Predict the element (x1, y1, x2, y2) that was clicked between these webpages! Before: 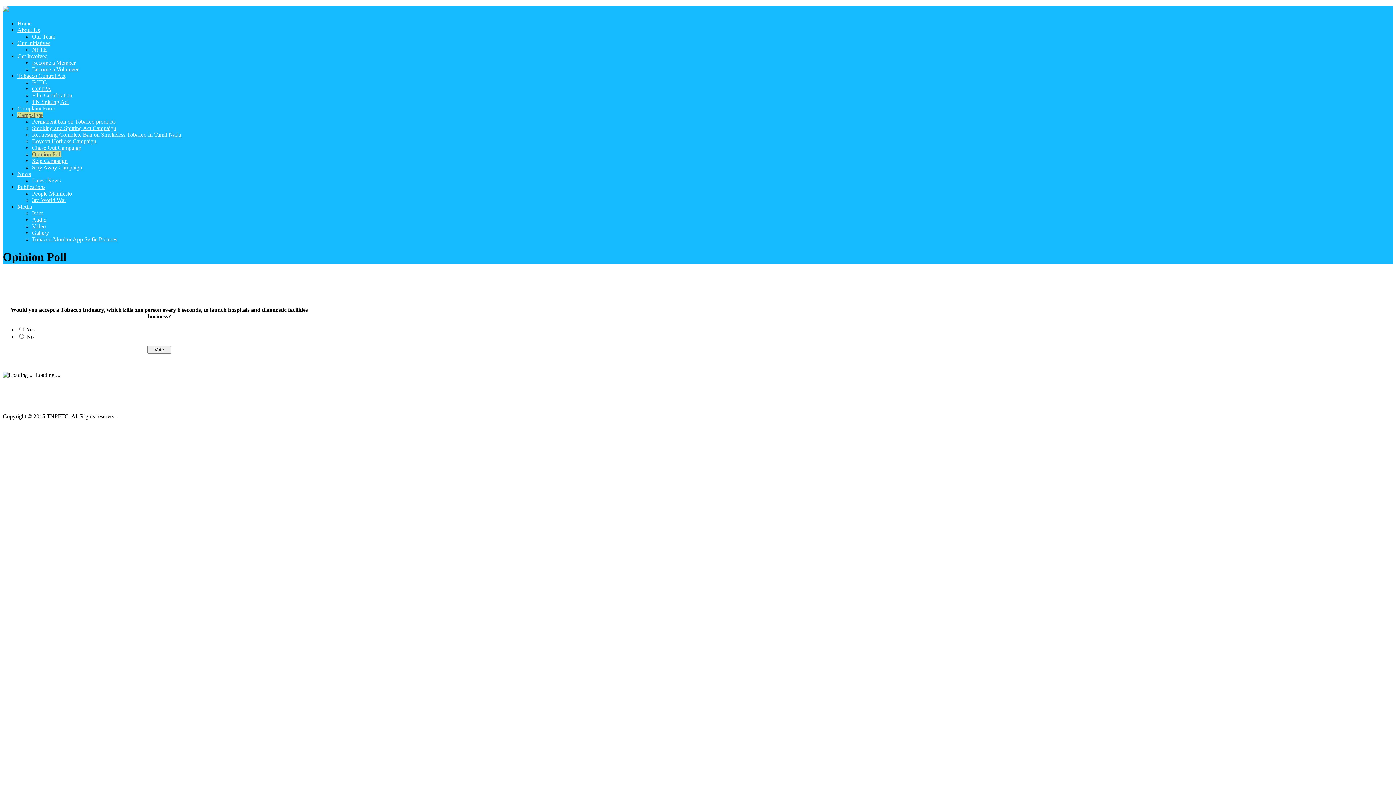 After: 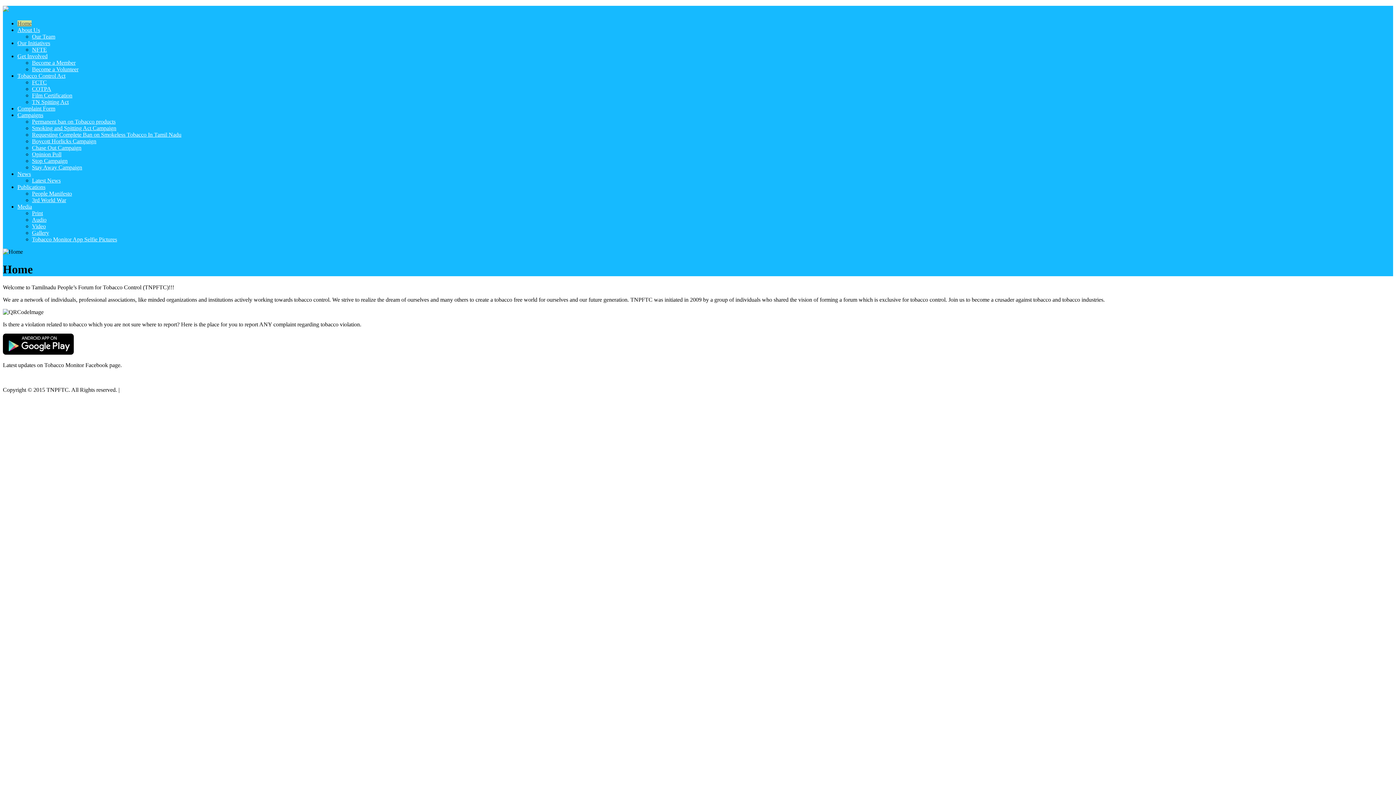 Action: bbox: (2, 6, 8, 12)